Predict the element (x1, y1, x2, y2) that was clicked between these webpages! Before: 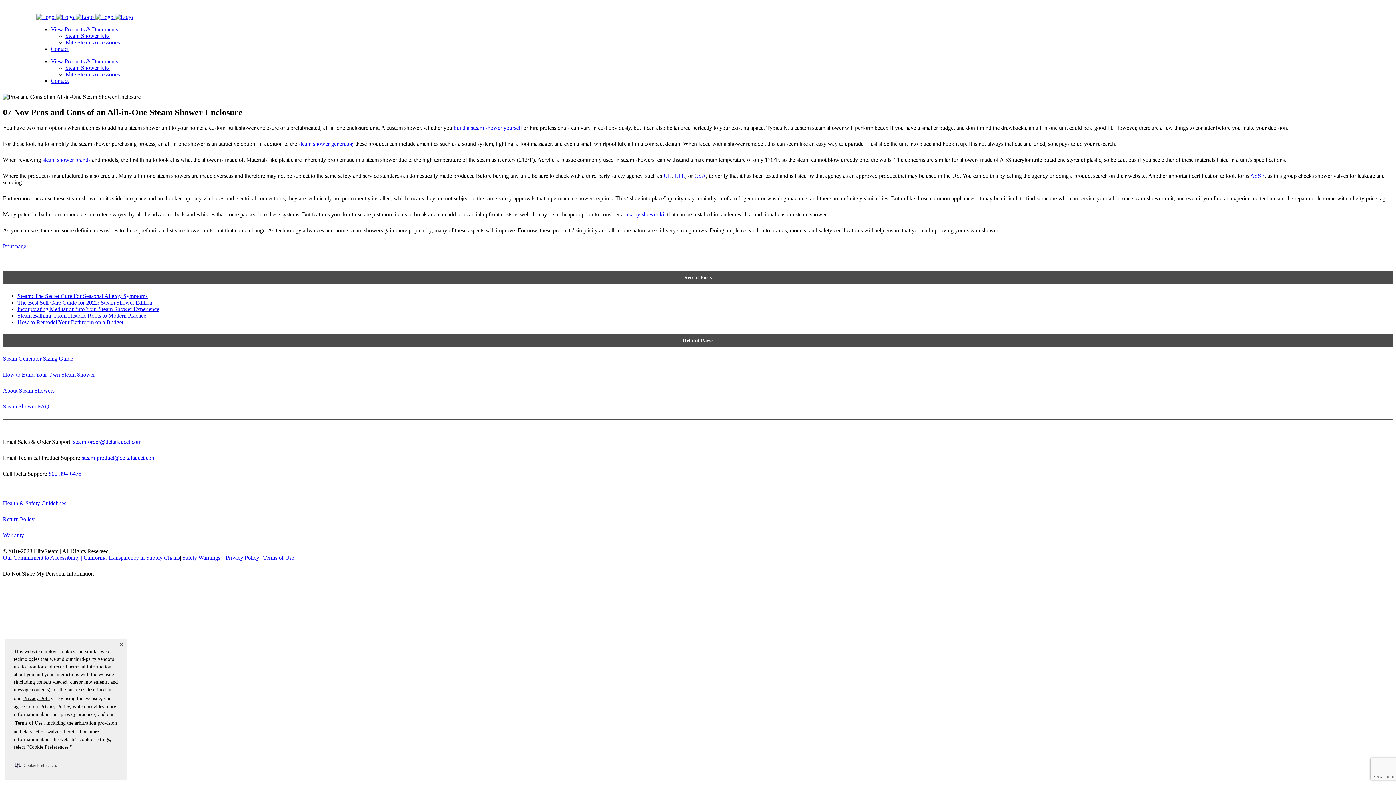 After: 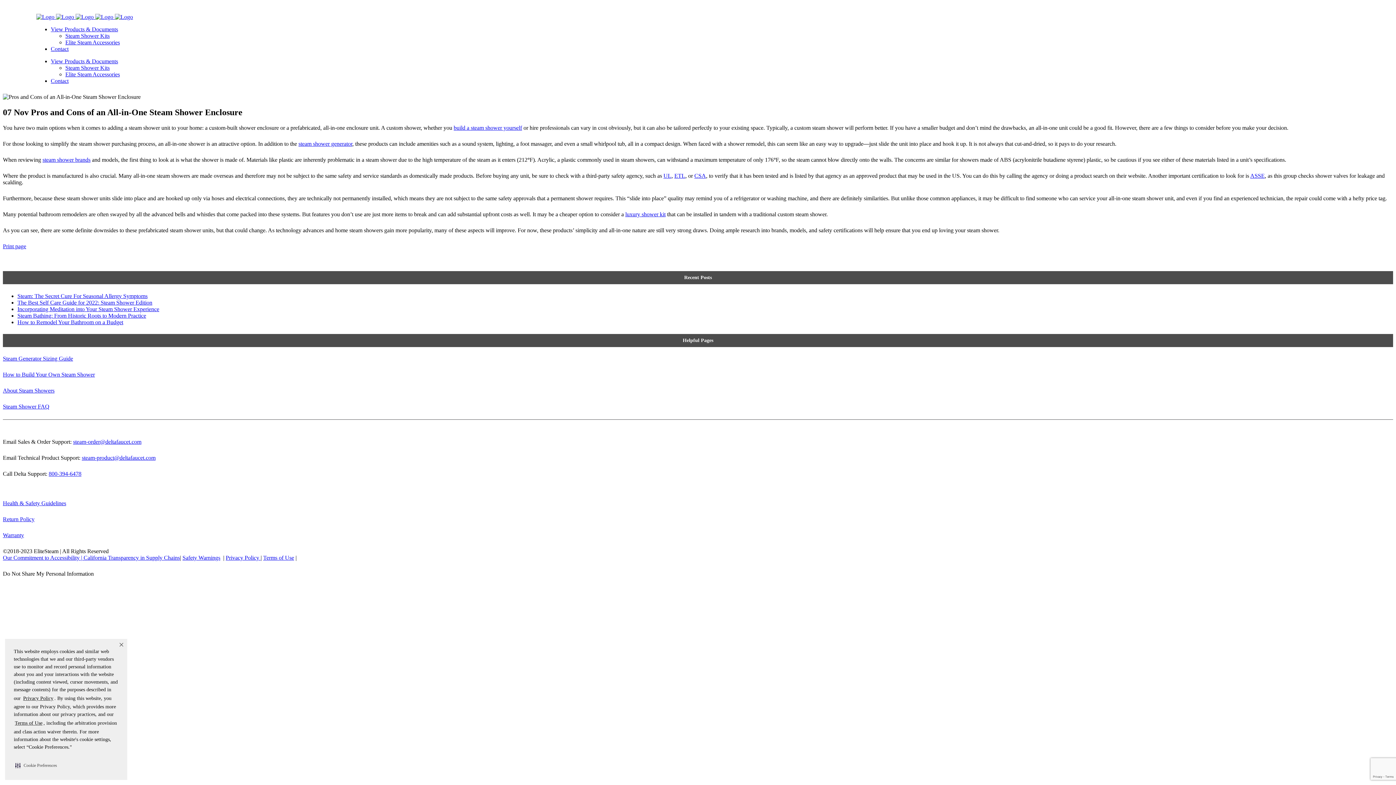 Action: label: ASSE bbox: (1250, 172, 1265, 178)